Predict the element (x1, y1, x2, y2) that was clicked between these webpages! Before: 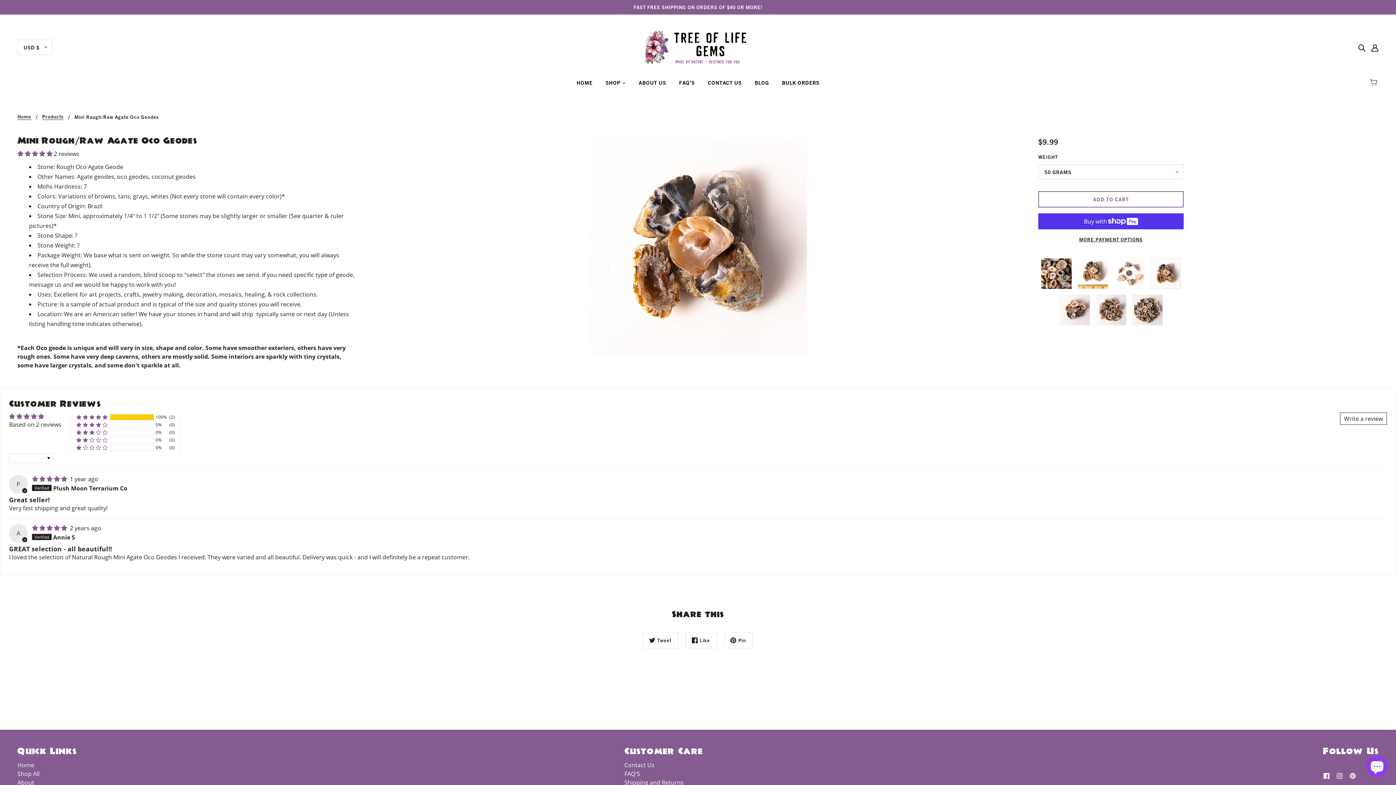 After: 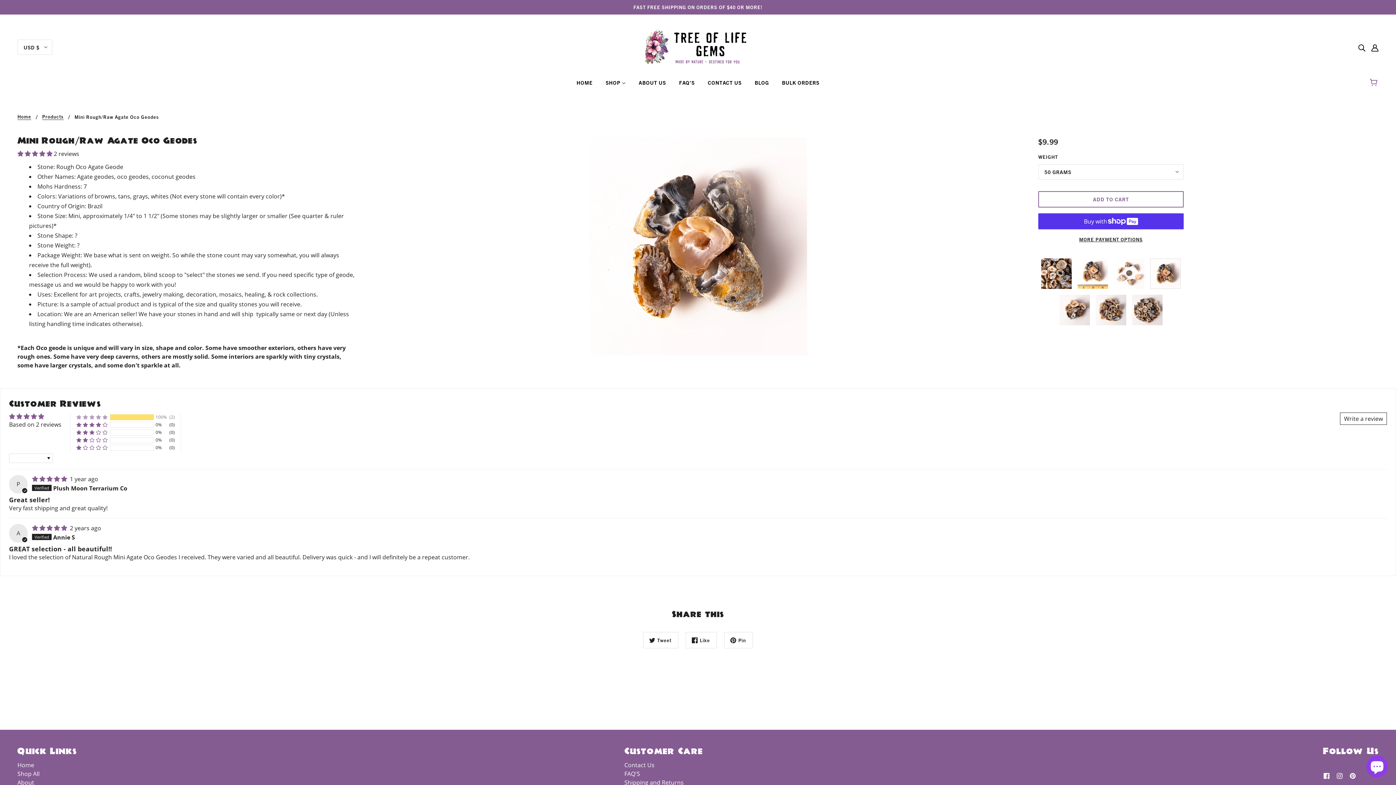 Action: label: 100% (2) reviews with 5 star rating bbox: (76, 414, 107, 420)